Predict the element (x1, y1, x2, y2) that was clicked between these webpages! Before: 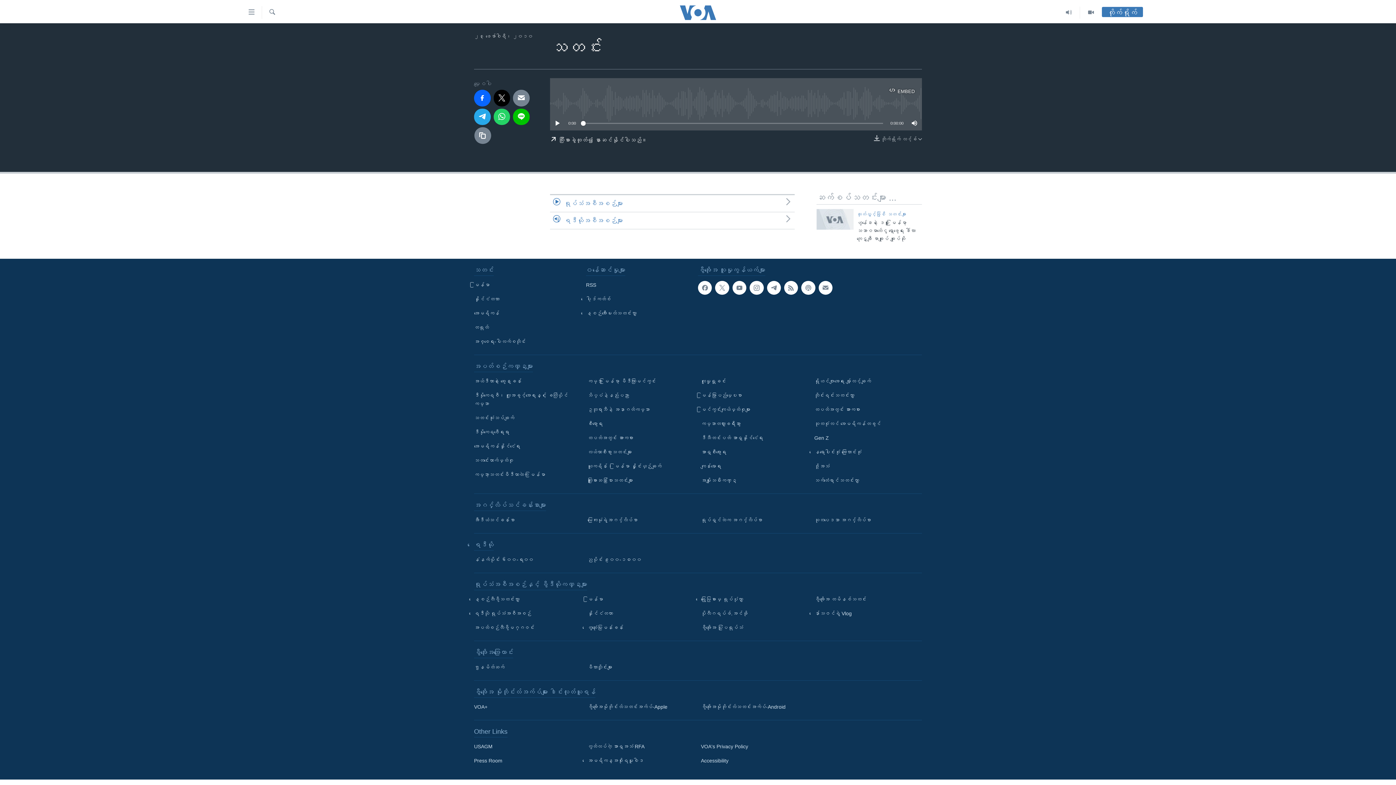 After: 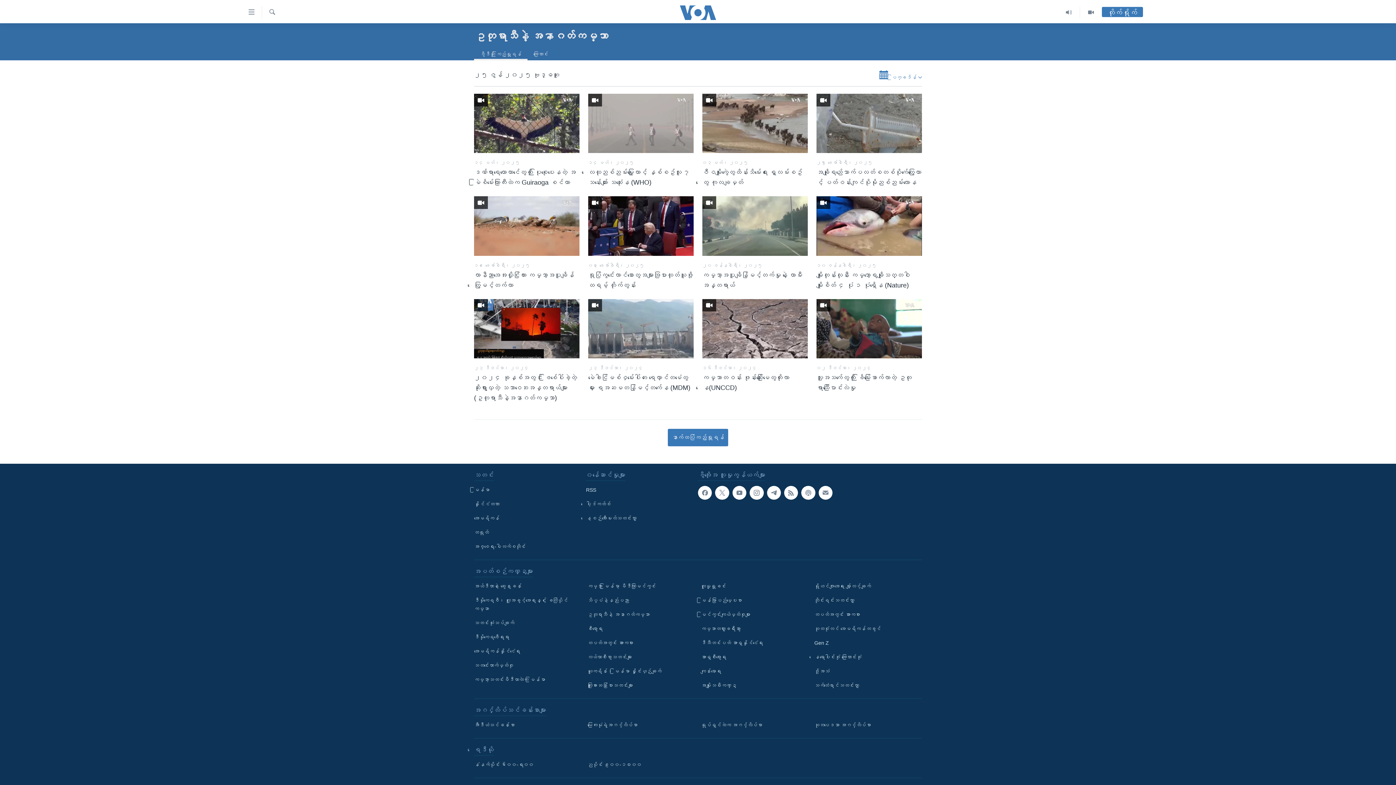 Action: bbox: (587, 405, 690, 414) label: ဥတုရာသီနဲ့ အနာဂတ်ကမ္ဘာ